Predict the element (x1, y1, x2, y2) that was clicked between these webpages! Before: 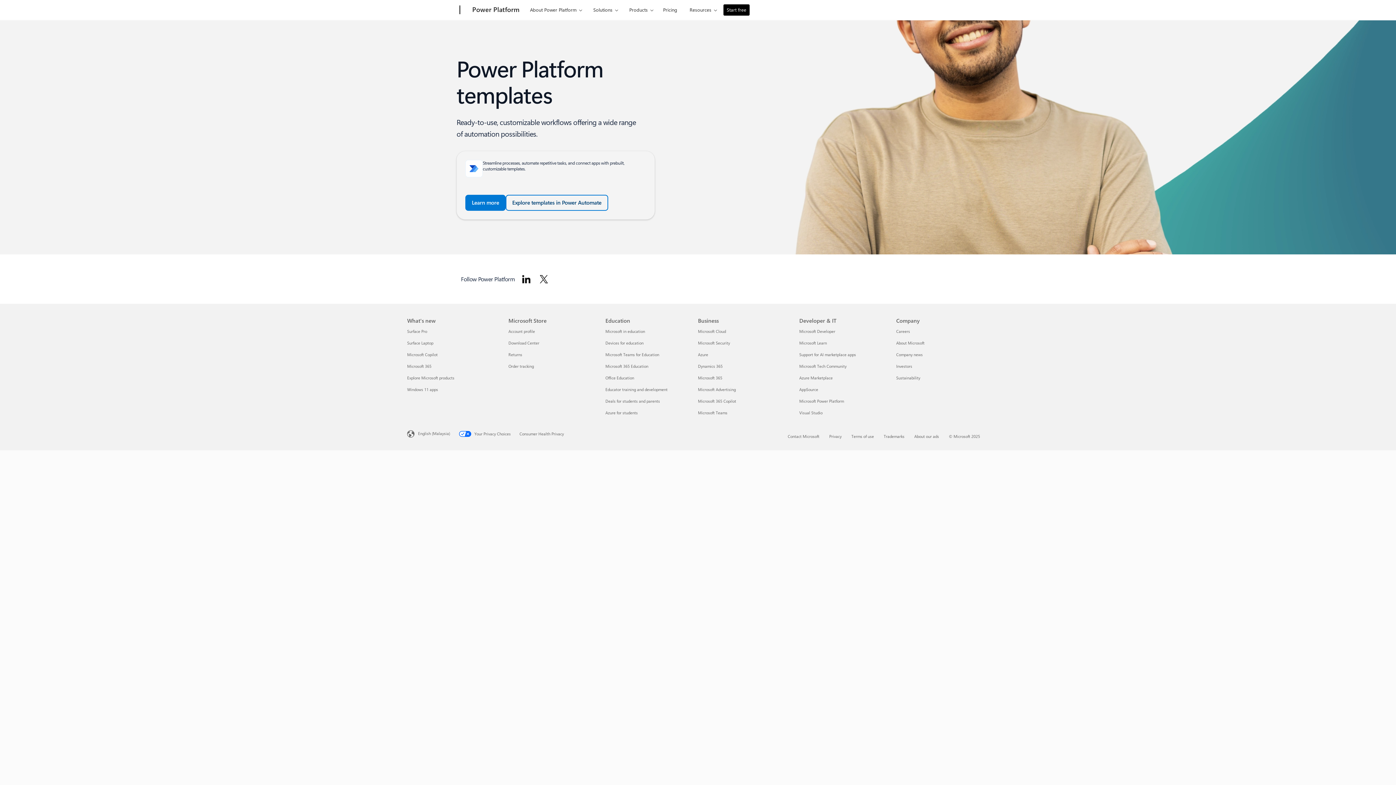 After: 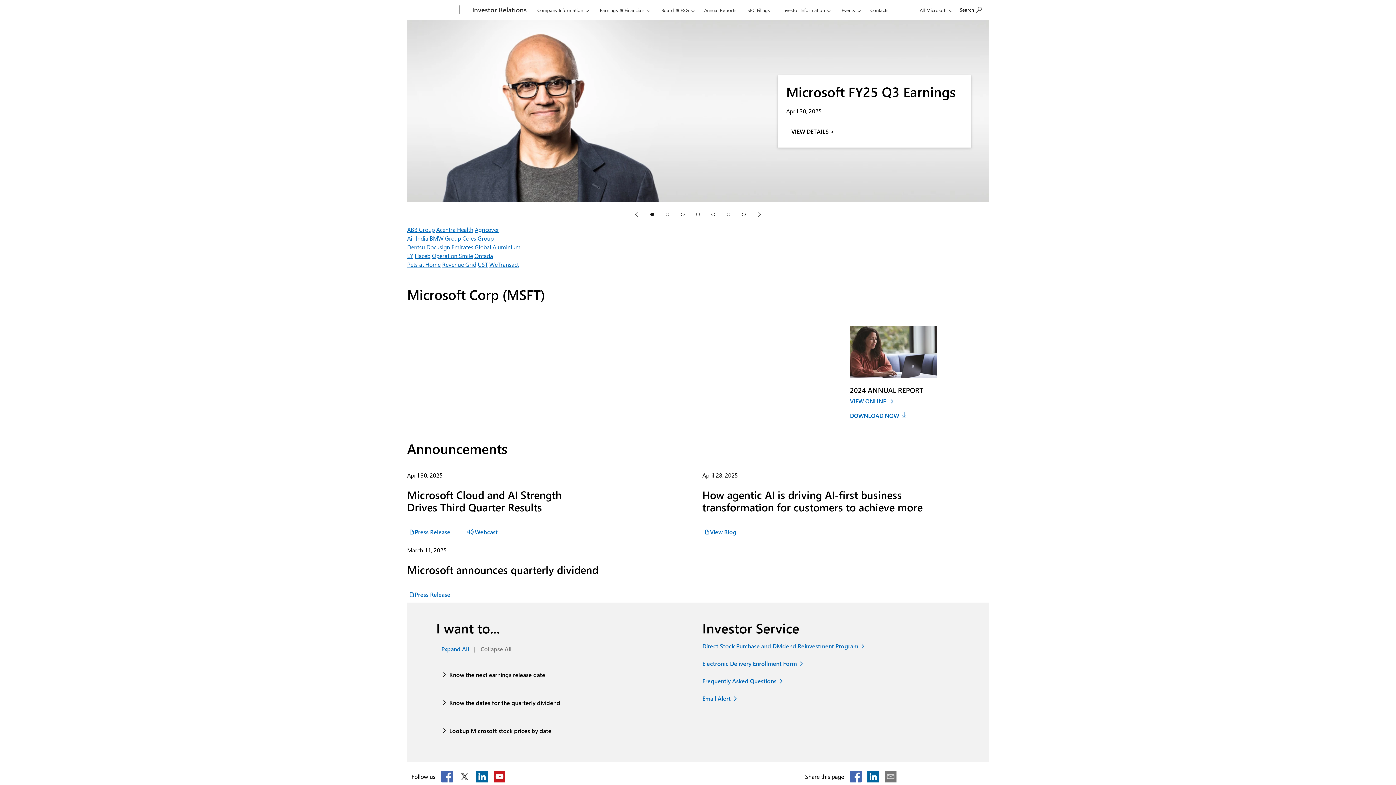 Action: bbox: (896, 363, 912, 369) label: Investors Company